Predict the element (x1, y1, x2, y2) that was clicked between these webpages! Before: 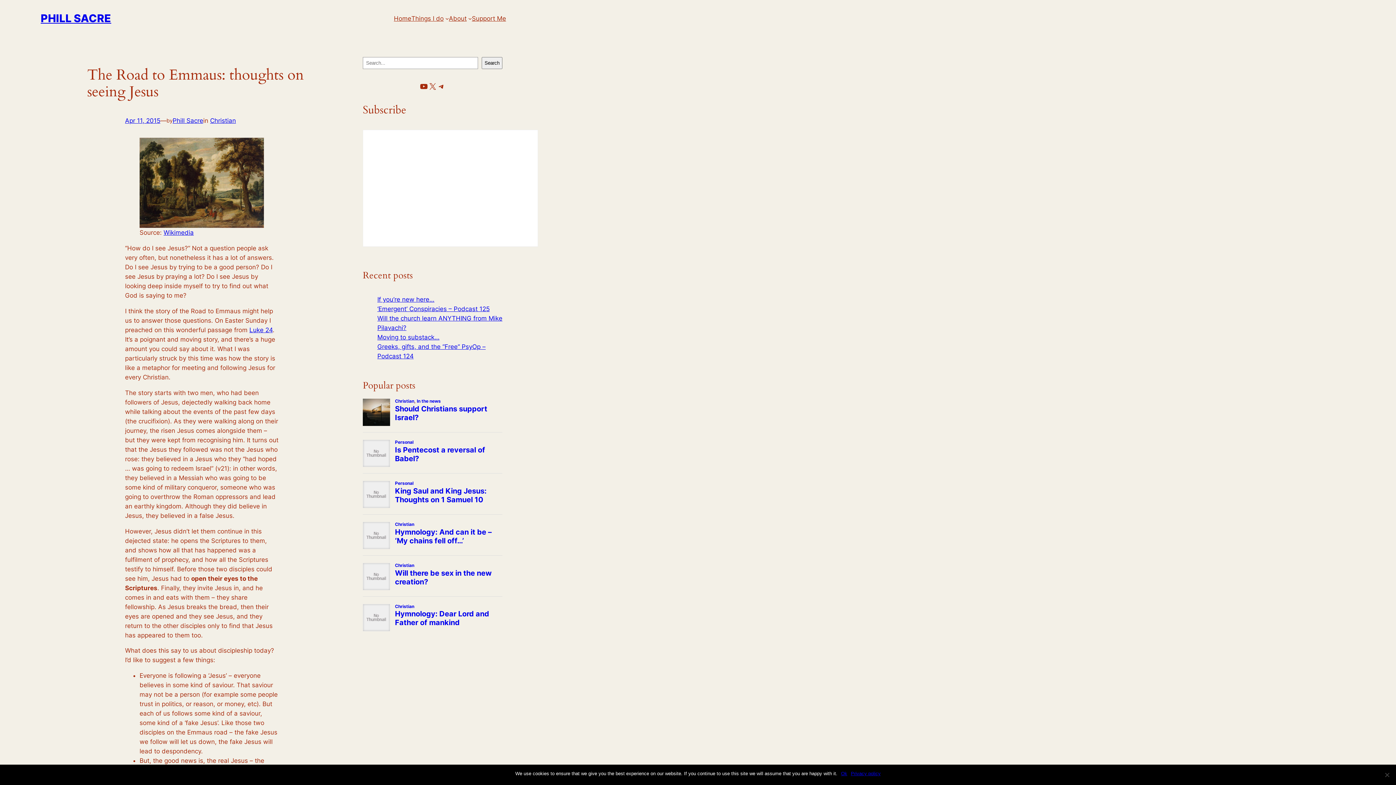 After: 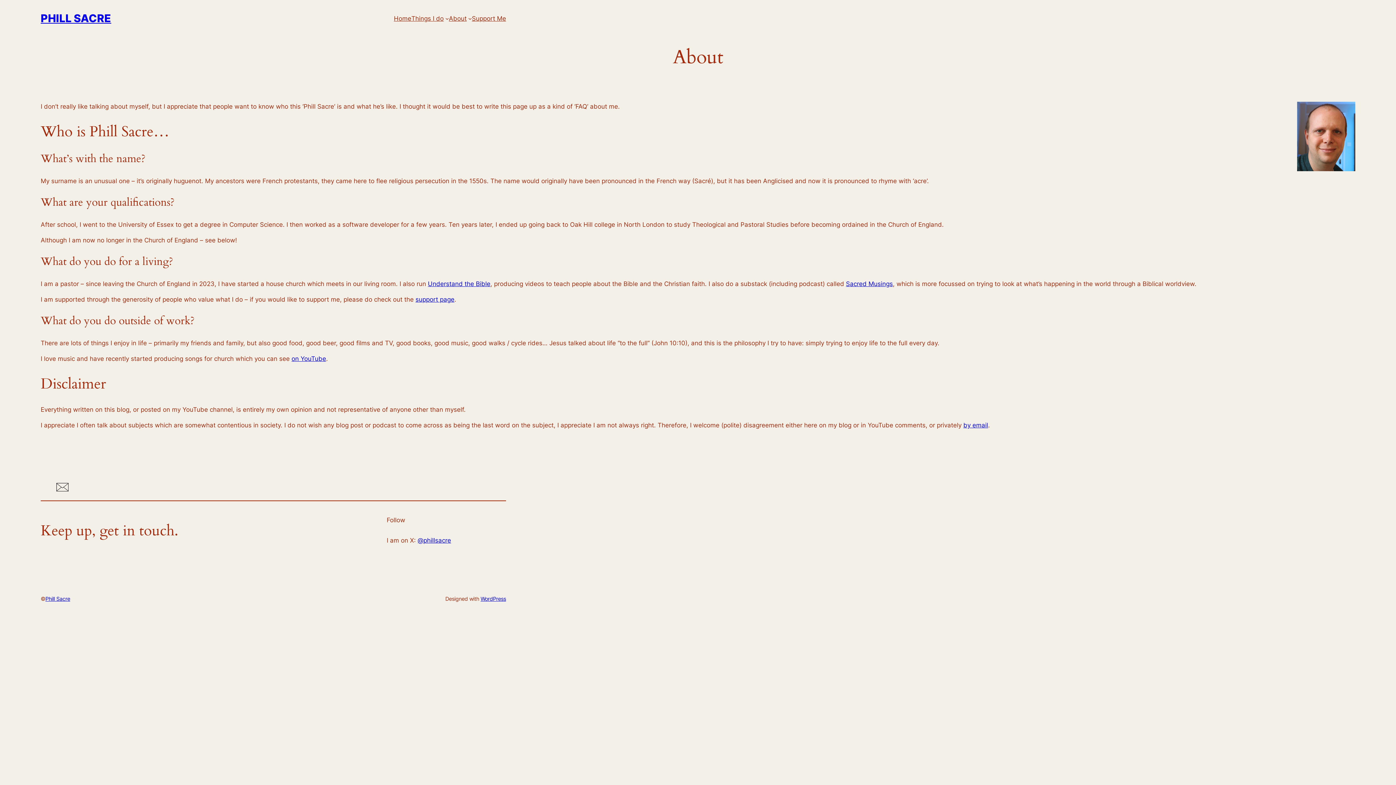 Action: label: About bbox: (448, 13, 466, 23)